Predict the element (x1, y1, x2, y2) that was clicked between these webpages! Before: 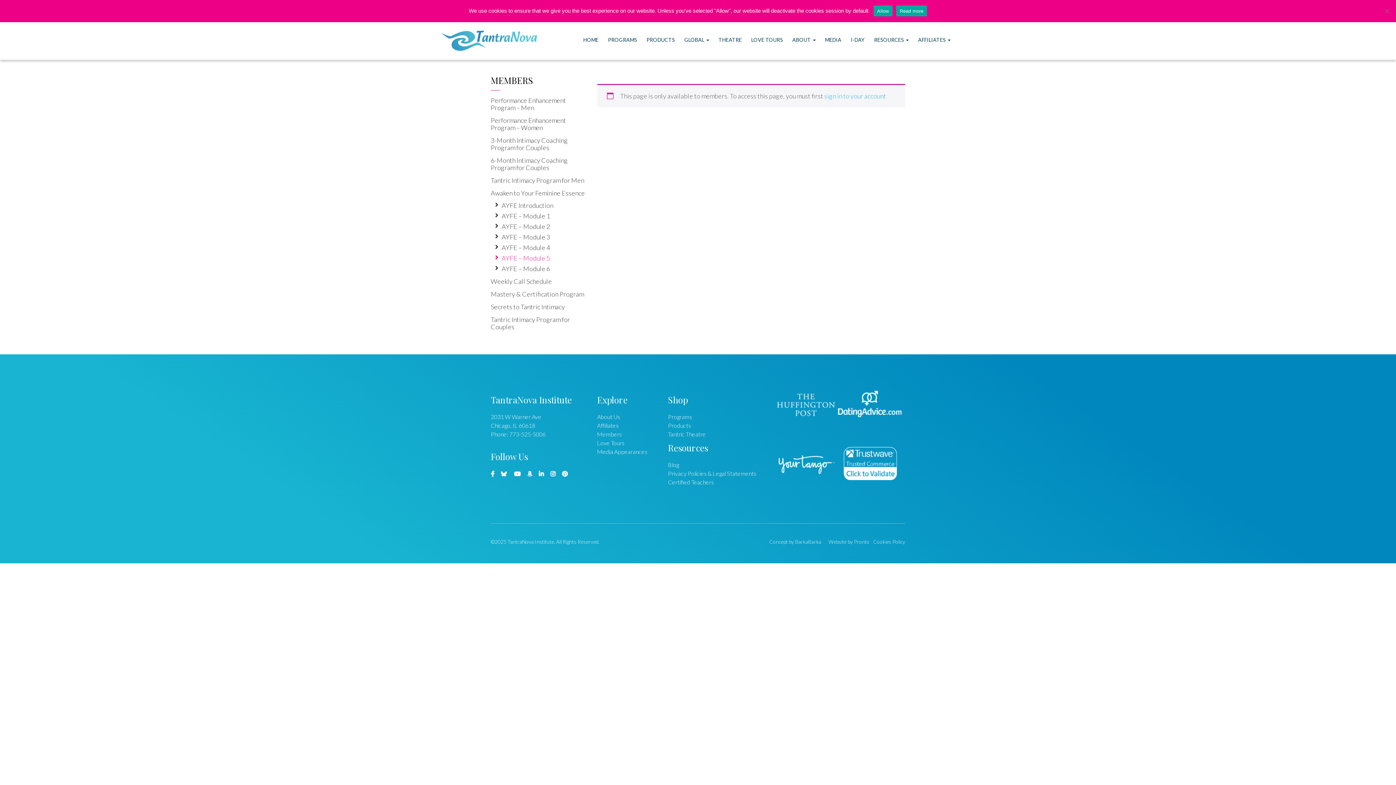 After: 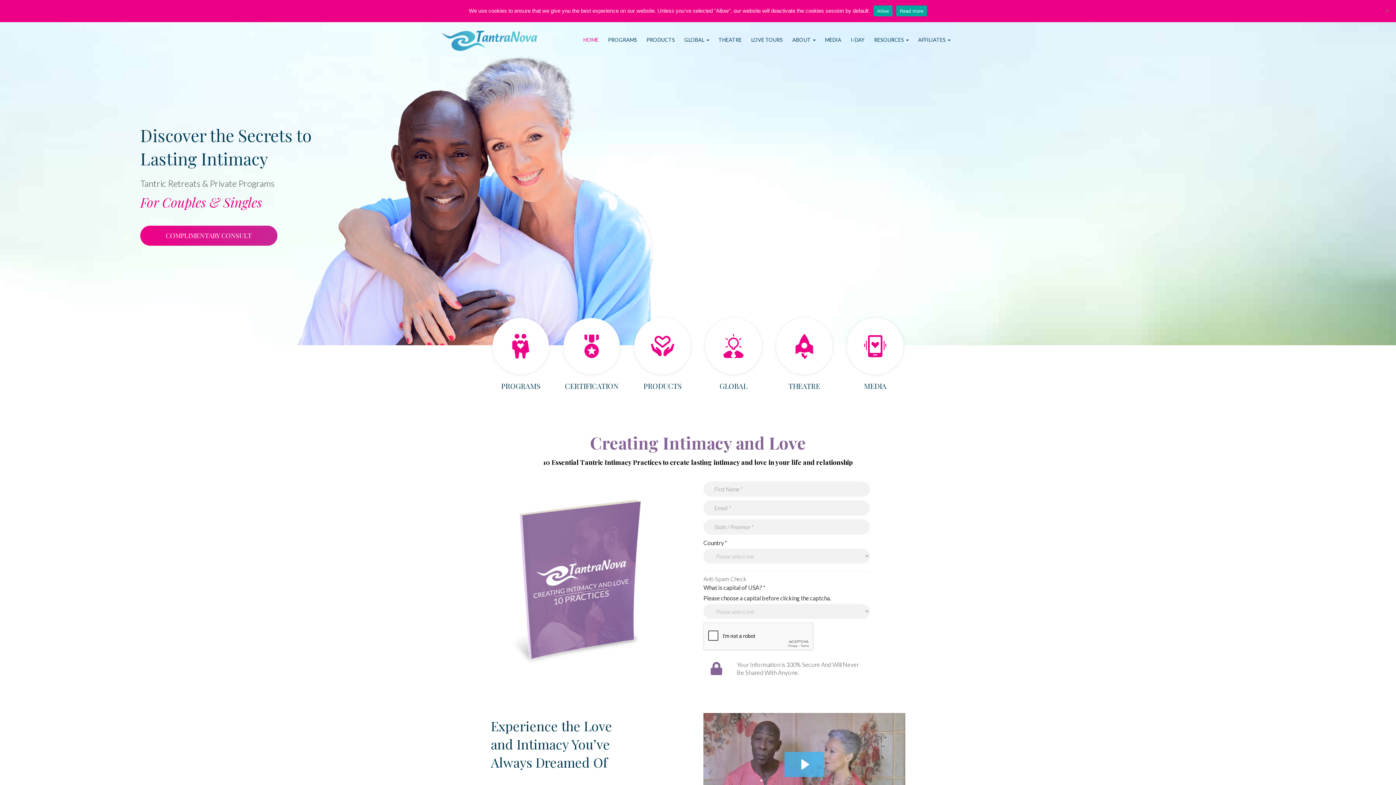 Action: bbox: (578, 32, 603, 47) label: HOME